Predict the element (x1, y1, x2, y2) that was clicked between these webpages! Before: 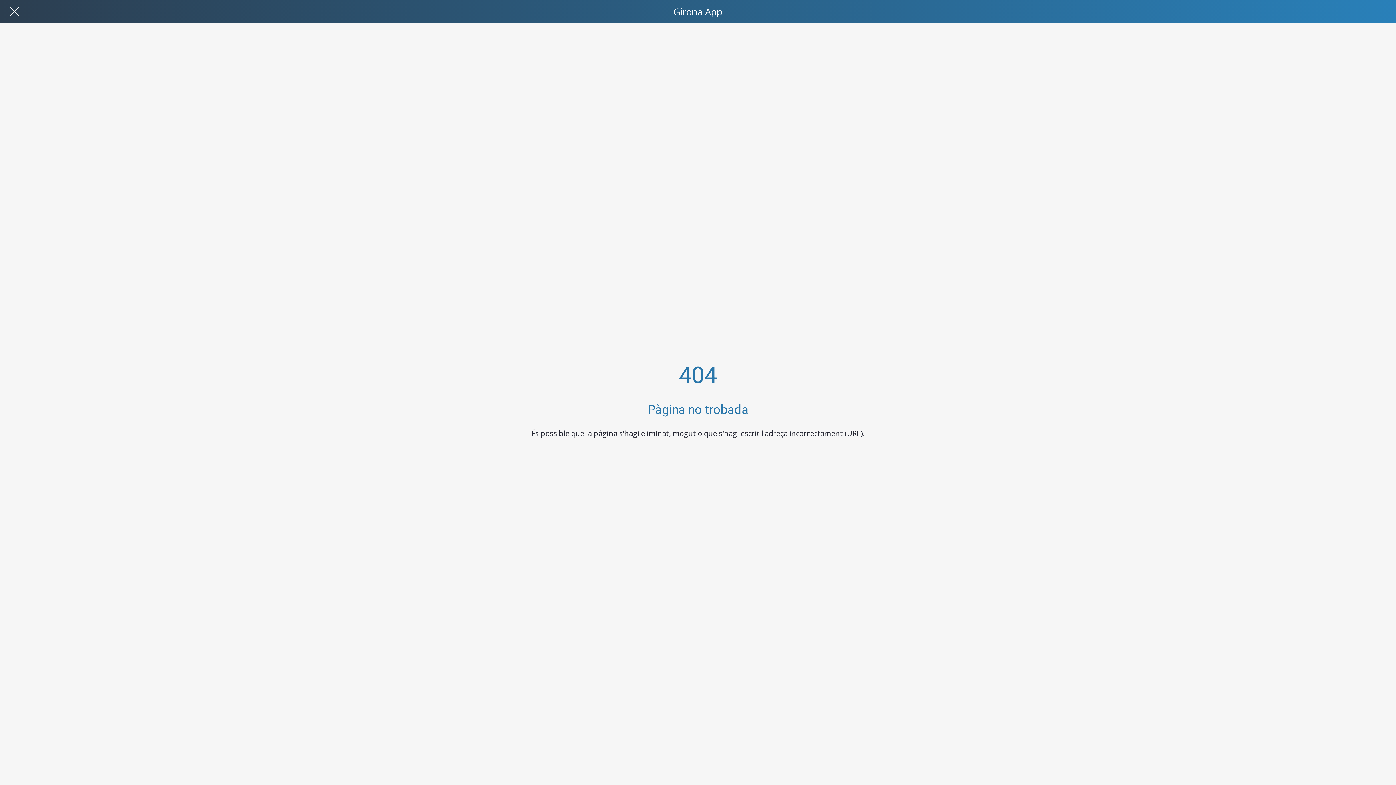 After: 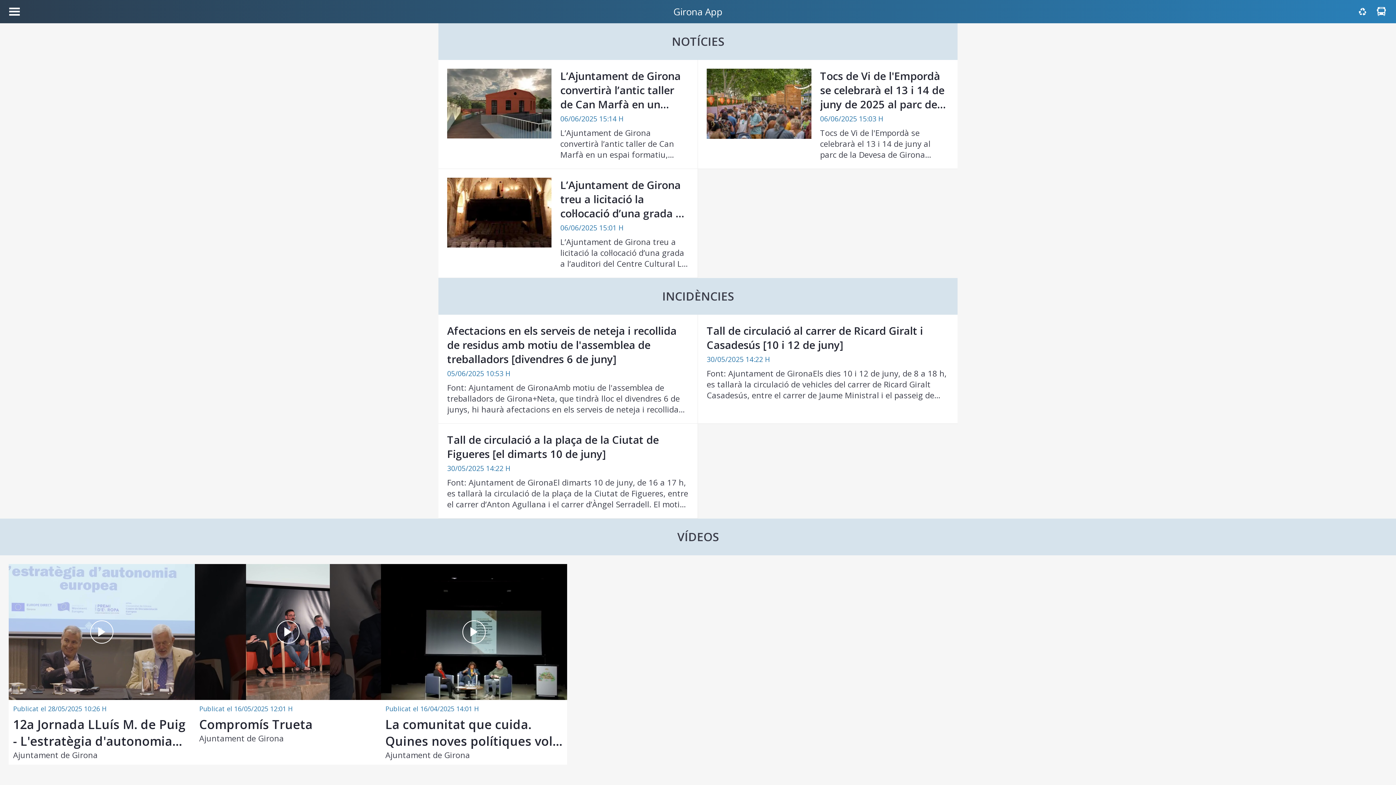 Action: label: Girona App bbox: (465, 1, 930, 21)